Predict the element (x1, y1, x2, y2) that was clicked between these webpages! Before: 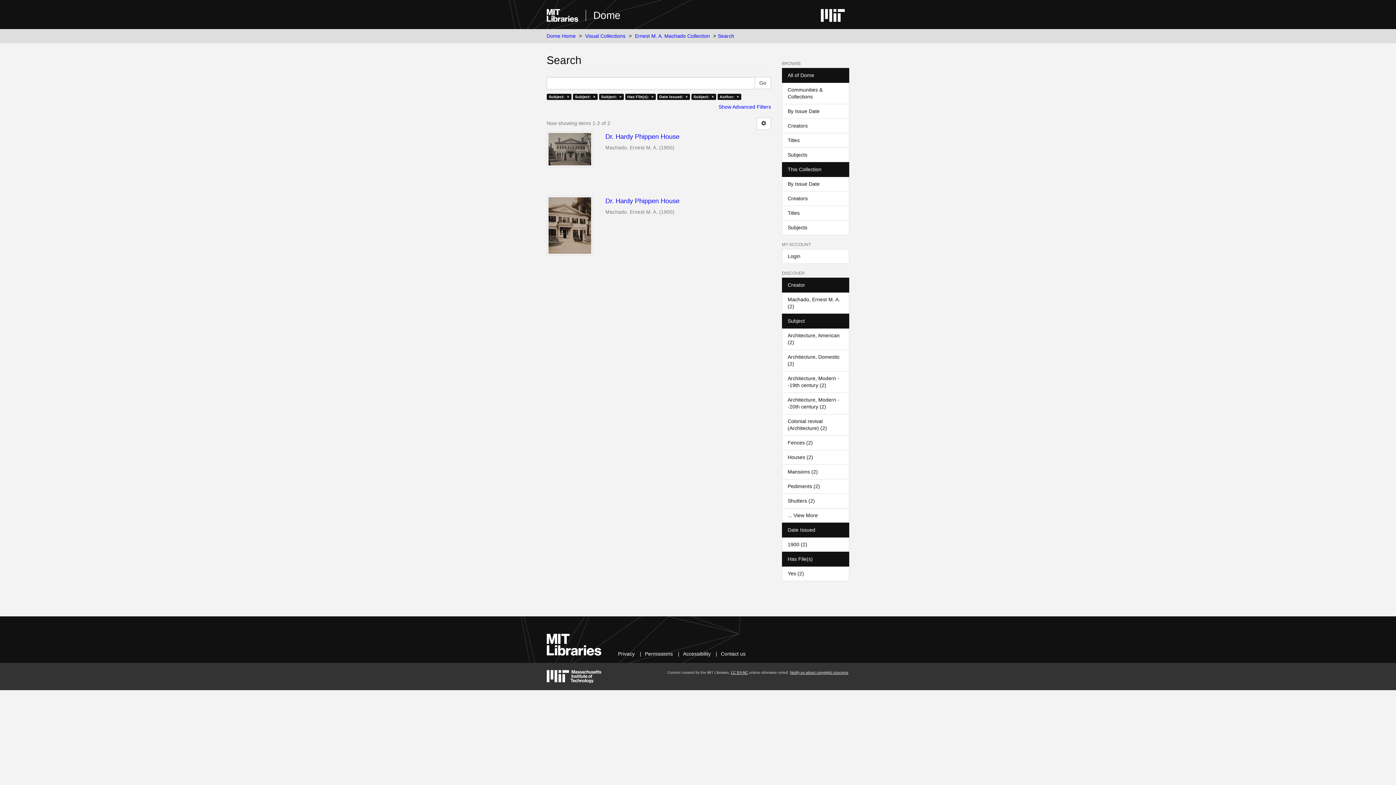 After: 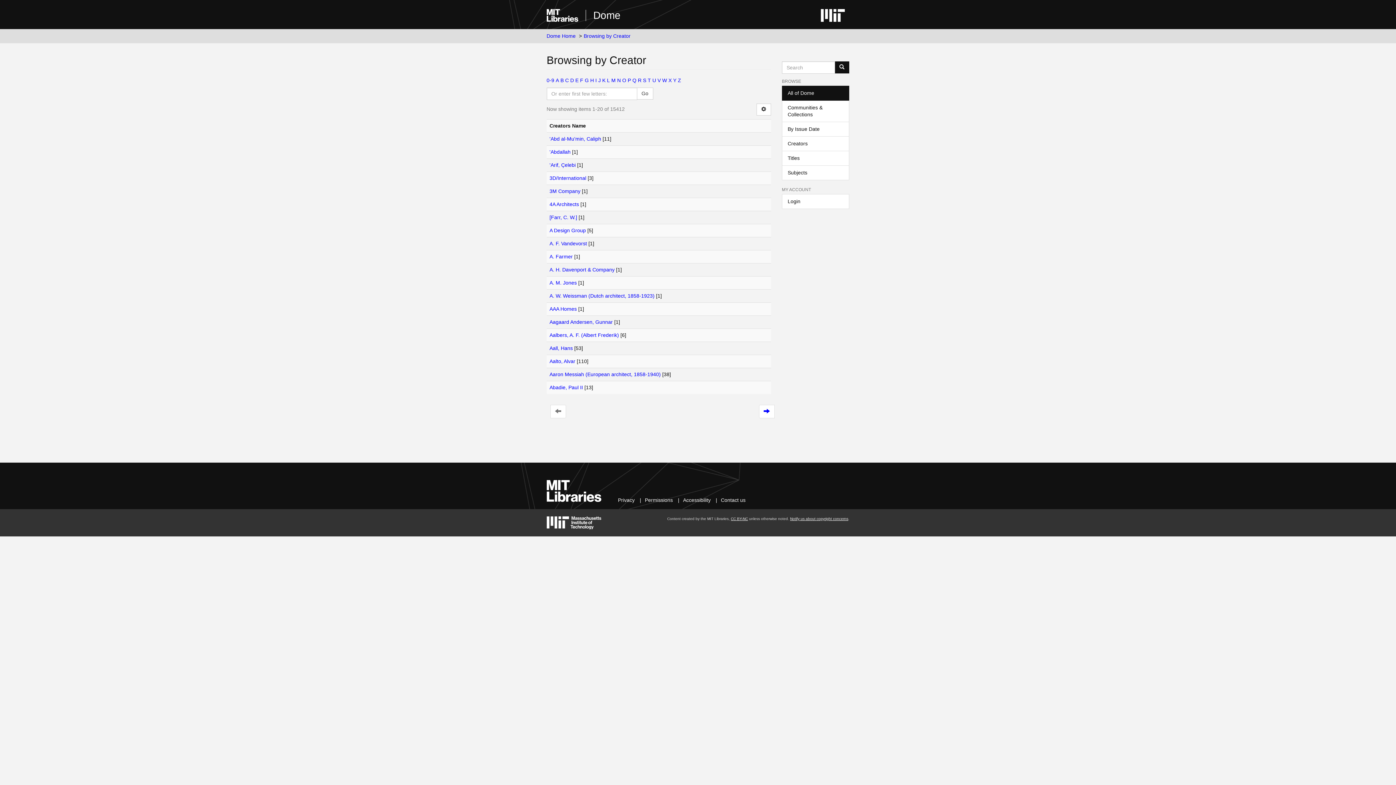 Action: label: Creators bbox: (782, 118, 849, 133)